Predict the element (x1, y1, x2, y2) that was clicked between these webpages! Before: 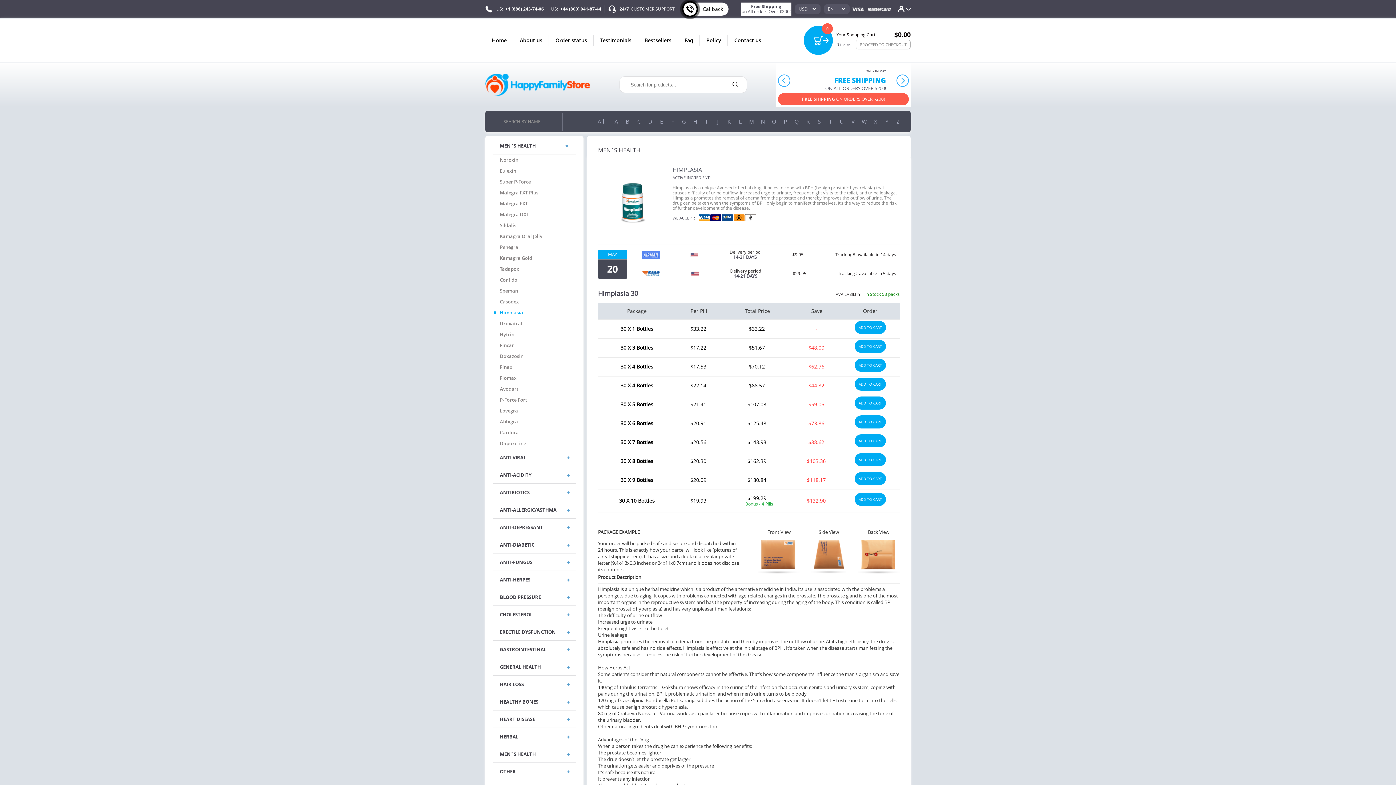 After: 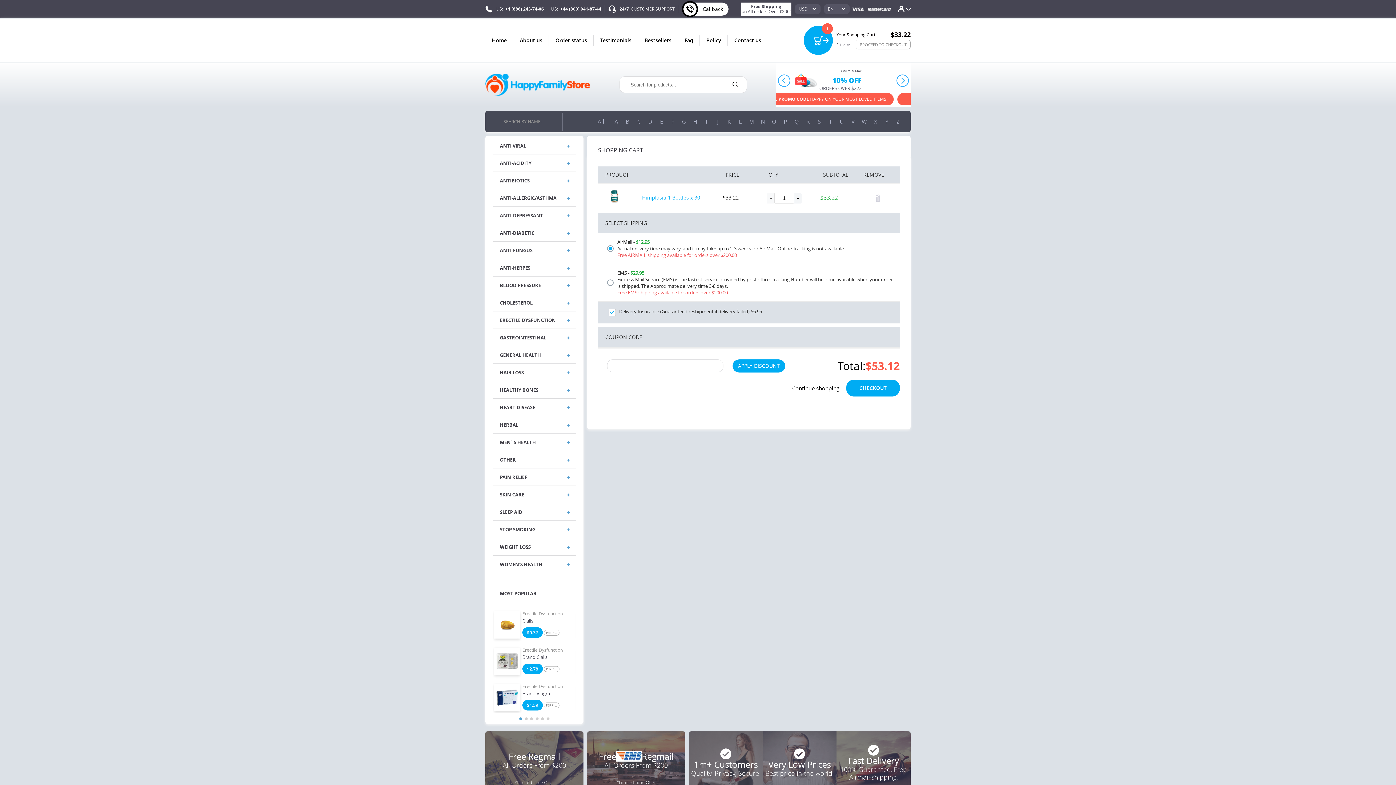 Action: label: ADD TO CART bbox: (854, 321, 886, 334)